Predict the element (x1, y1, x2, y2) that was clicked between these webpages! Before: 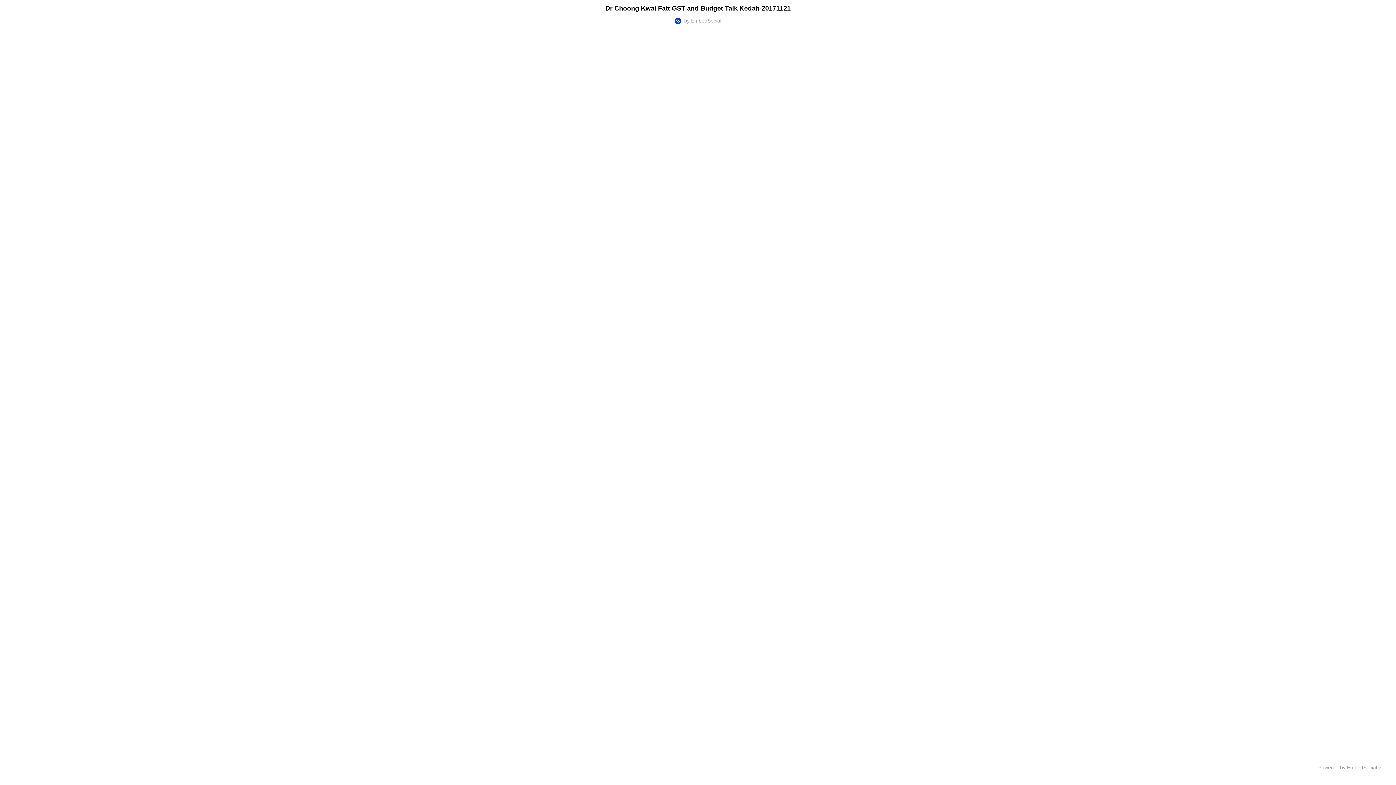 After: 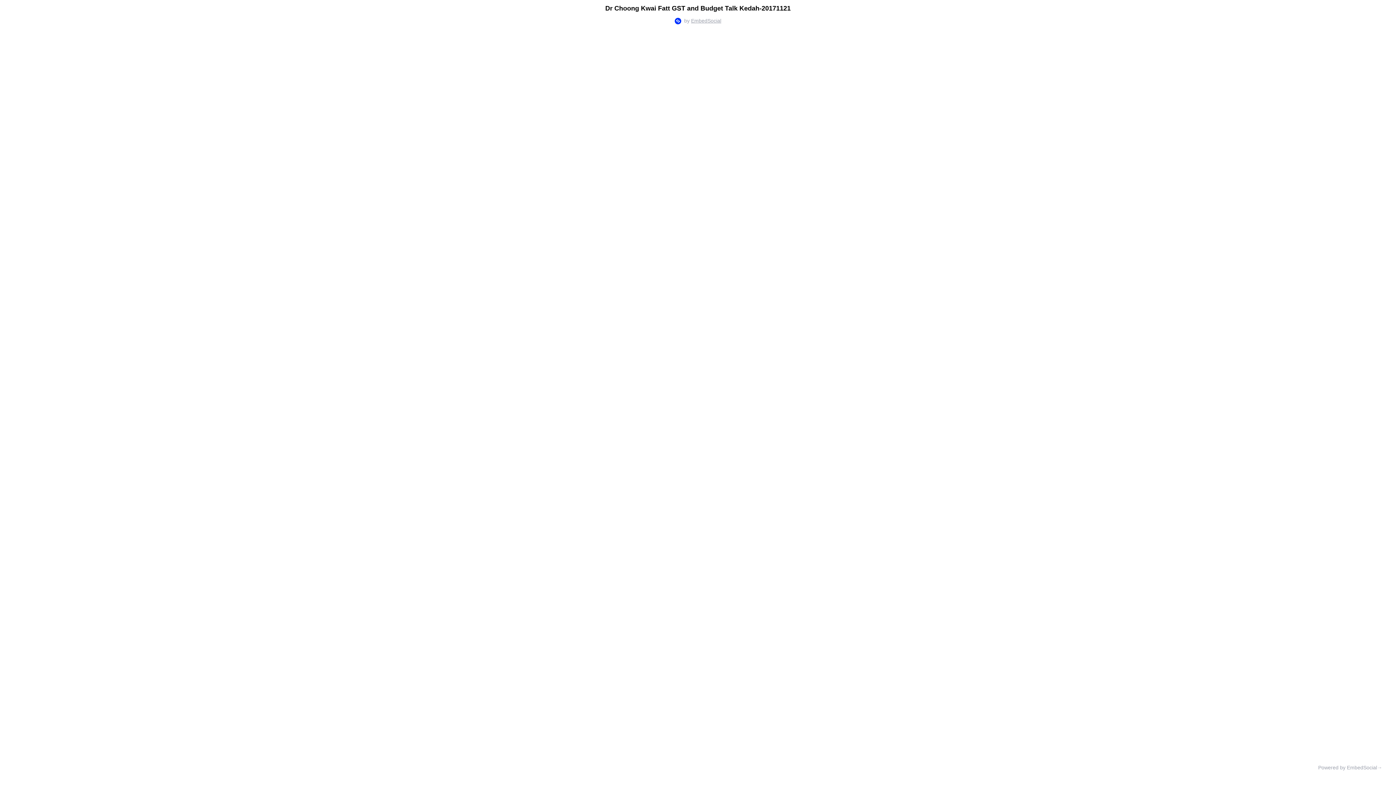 Action: label: Open link in new tab. bbox: (1318, 765, 1382, 770)